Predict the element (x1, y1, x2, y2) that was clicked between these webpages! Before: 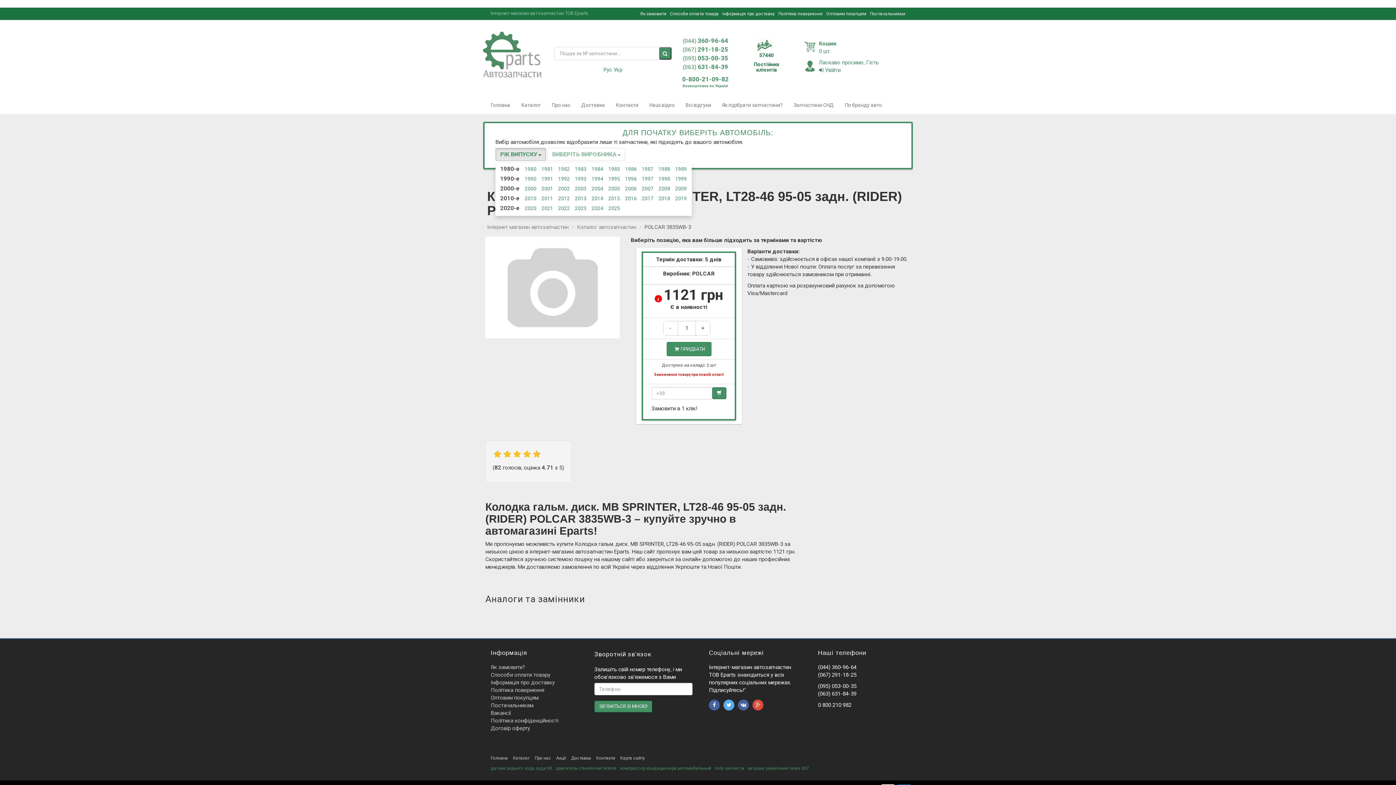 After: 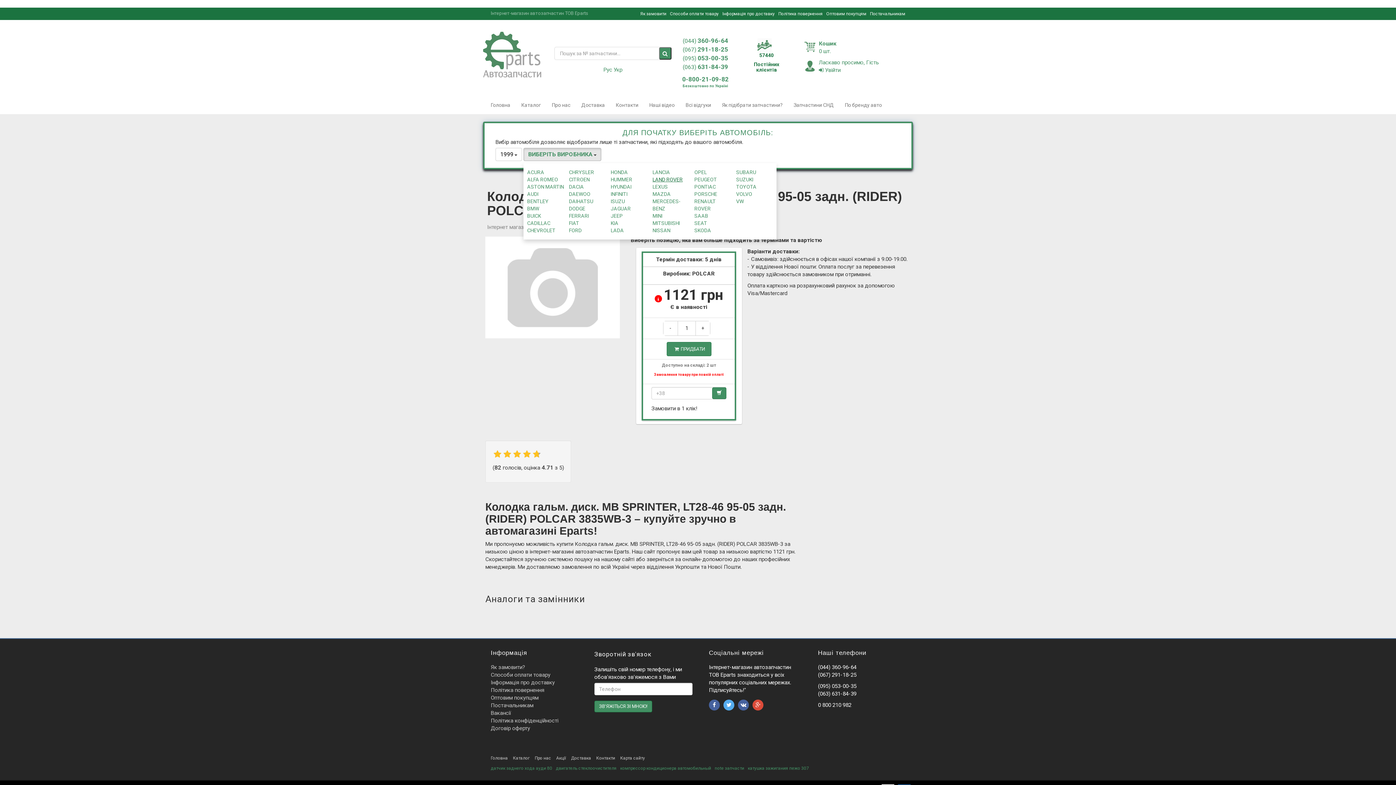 Action: bbox: (675, 176, 687, 181) label: 1999